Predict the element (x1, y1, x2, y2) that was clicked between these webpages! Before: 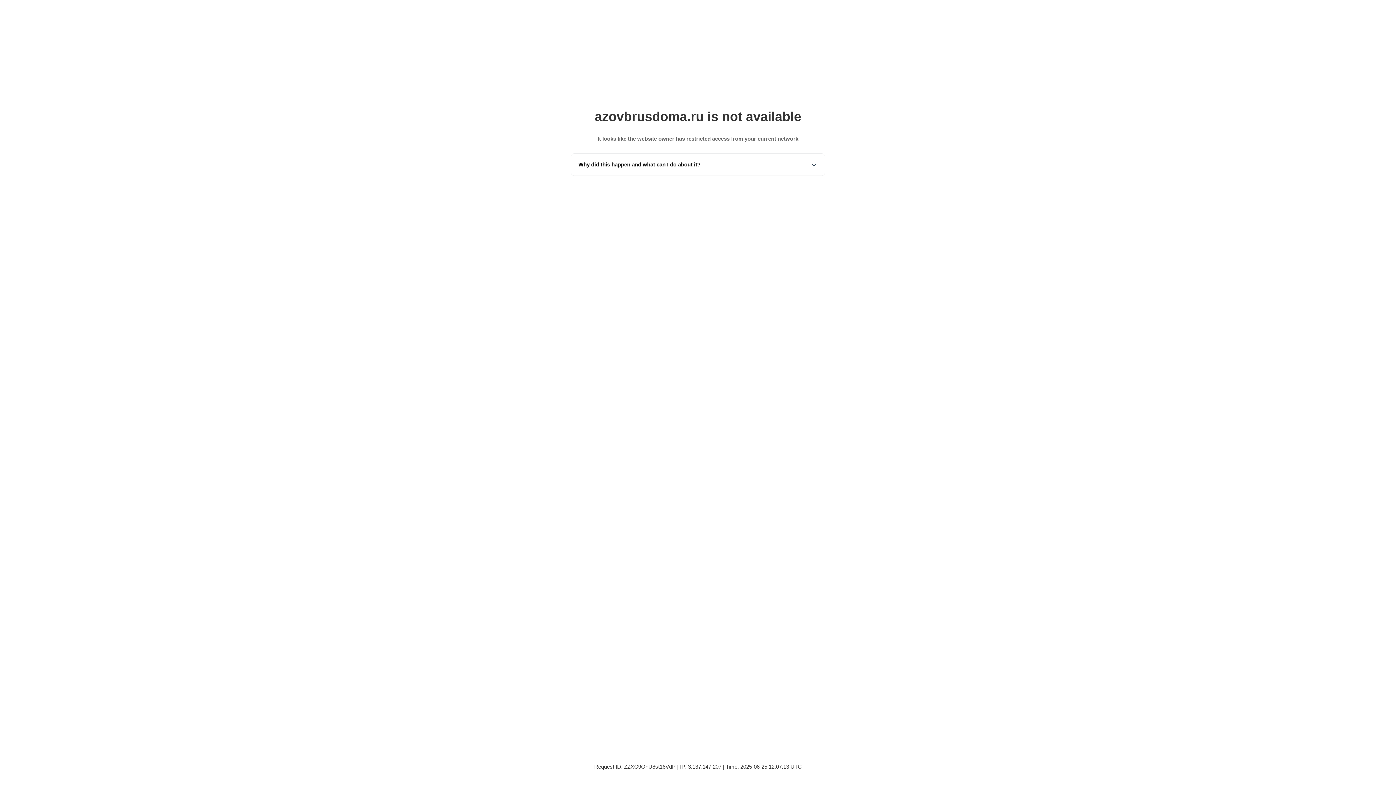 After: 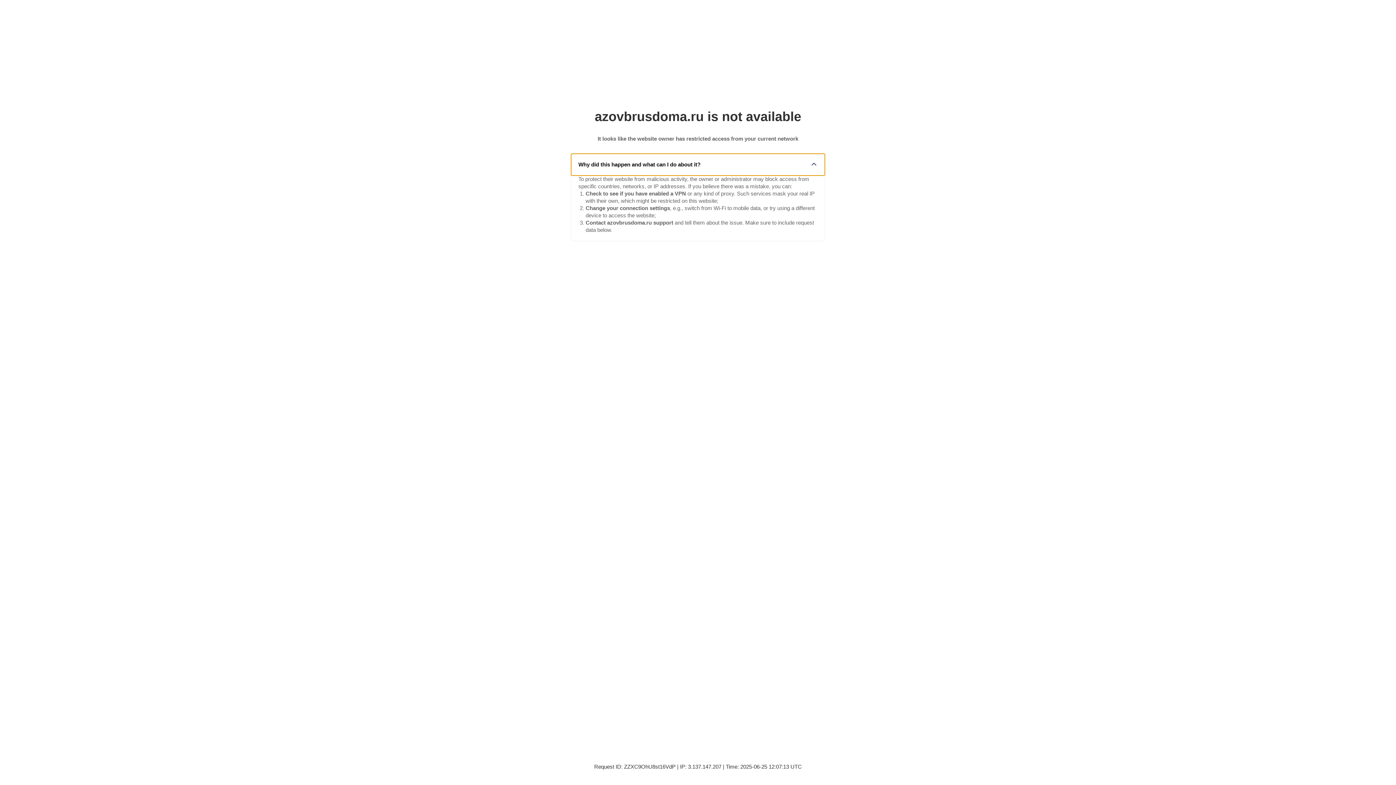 Action: label: Why did this happen and what can I do about it? bbox: (571, 153, 825, 175)